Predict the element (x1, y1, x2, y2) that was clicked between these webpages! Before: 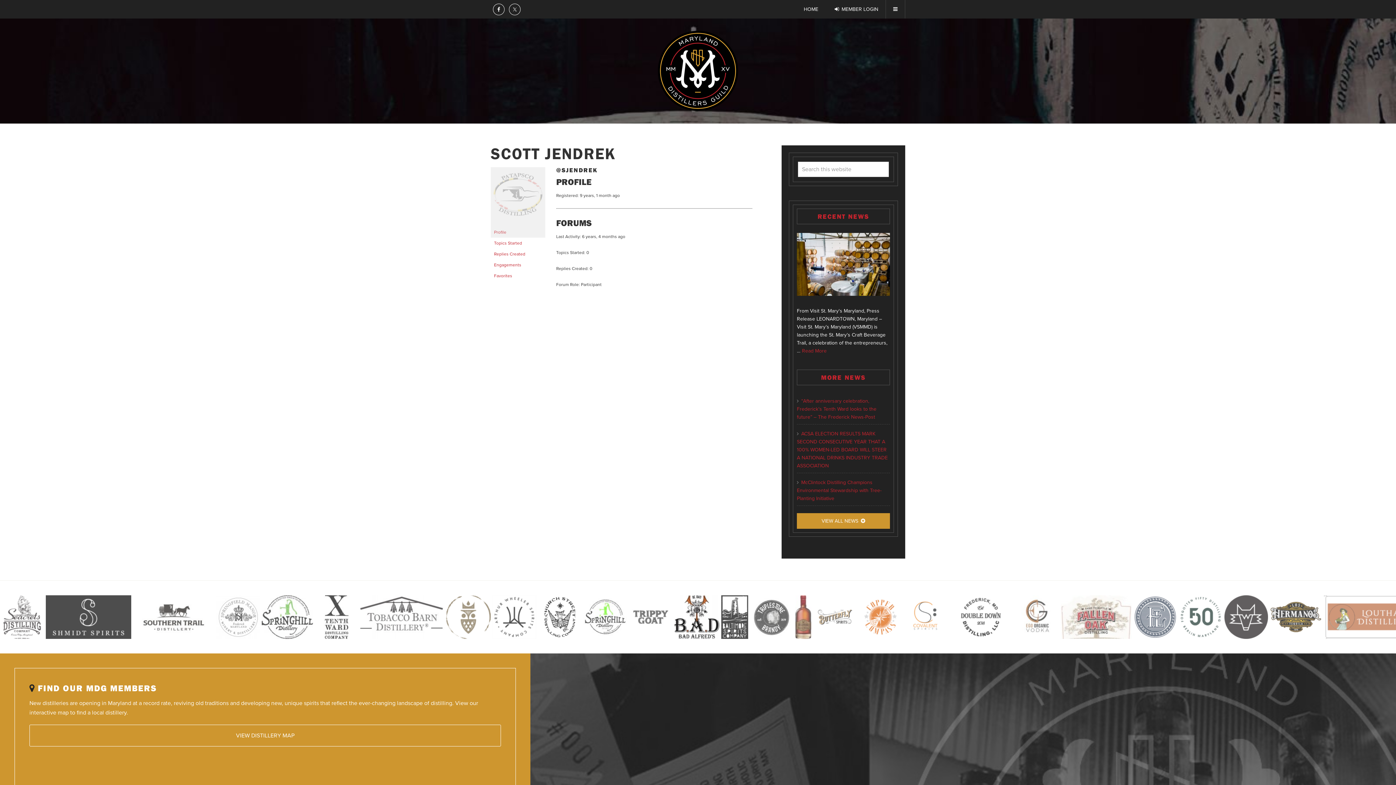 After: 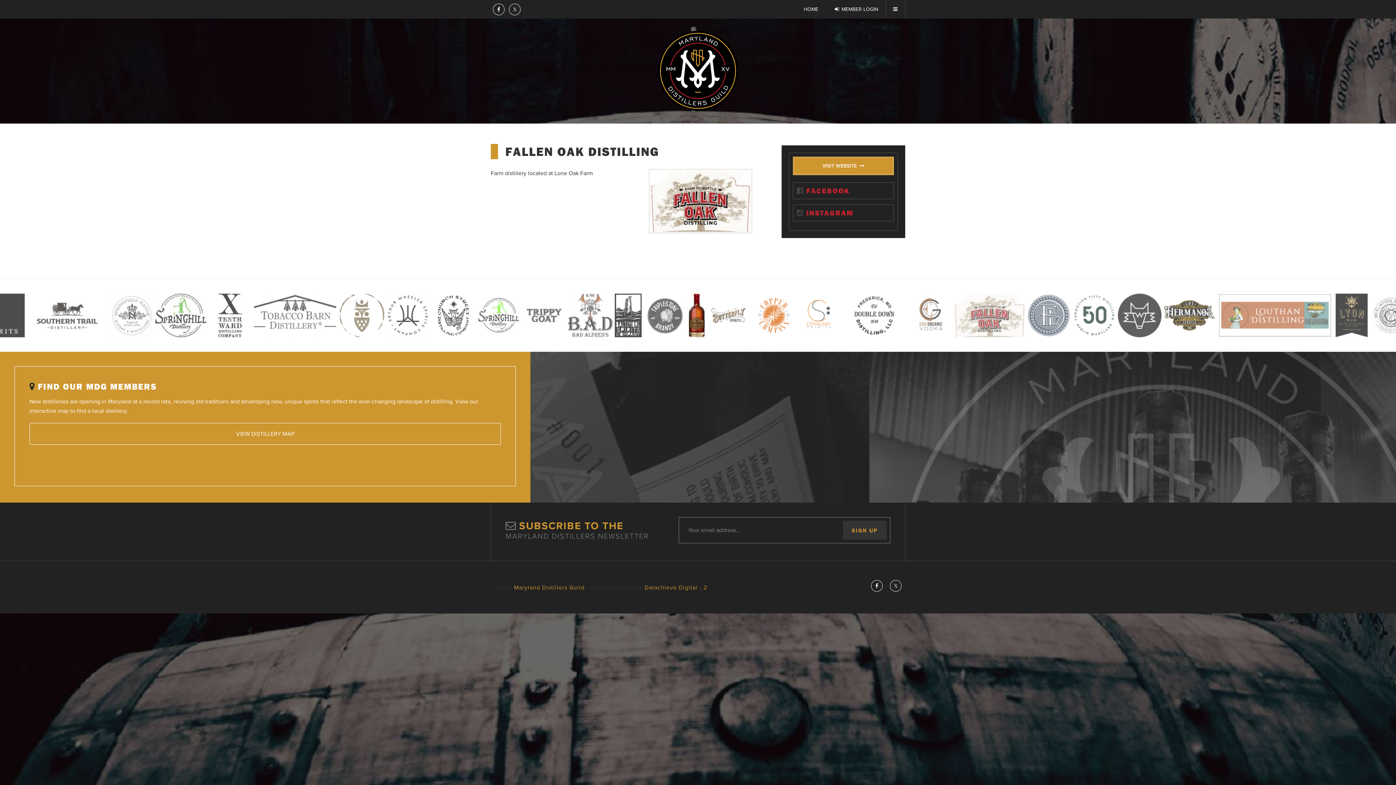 Action: bbox: (1243, 631, 1314, 639)